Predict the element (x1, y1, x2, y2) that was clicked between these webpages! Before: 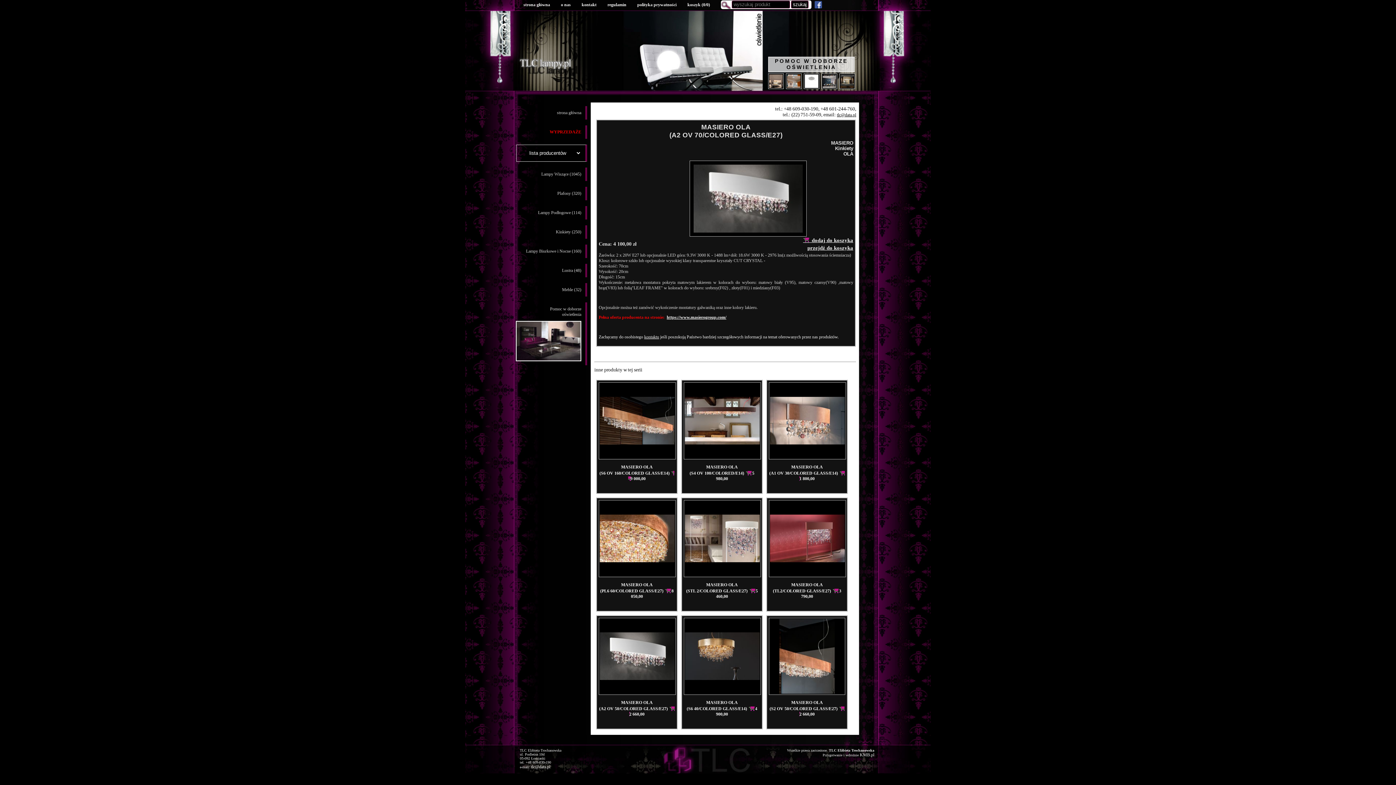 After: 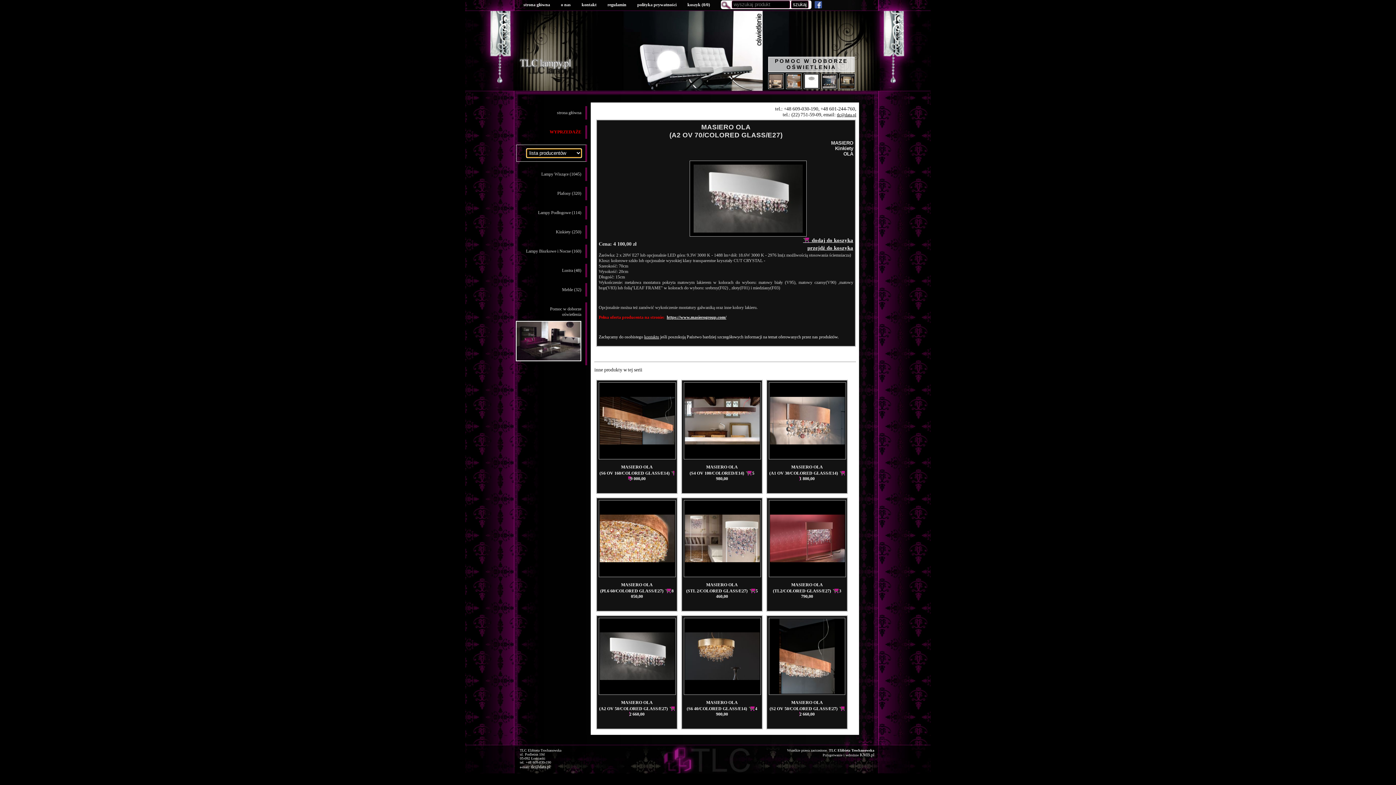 Action: label: lista producentów
Dowolny producent
IDEAL LUX
ITALAMP
LEDS - C4
LEUCOS
LIGHT4
MASIERO
MASSMI
OLE by FM
PUJOL
SCHULLER
SILLUX
VISTOSI
lista producentów bbox: (516, 144, 587, 161)